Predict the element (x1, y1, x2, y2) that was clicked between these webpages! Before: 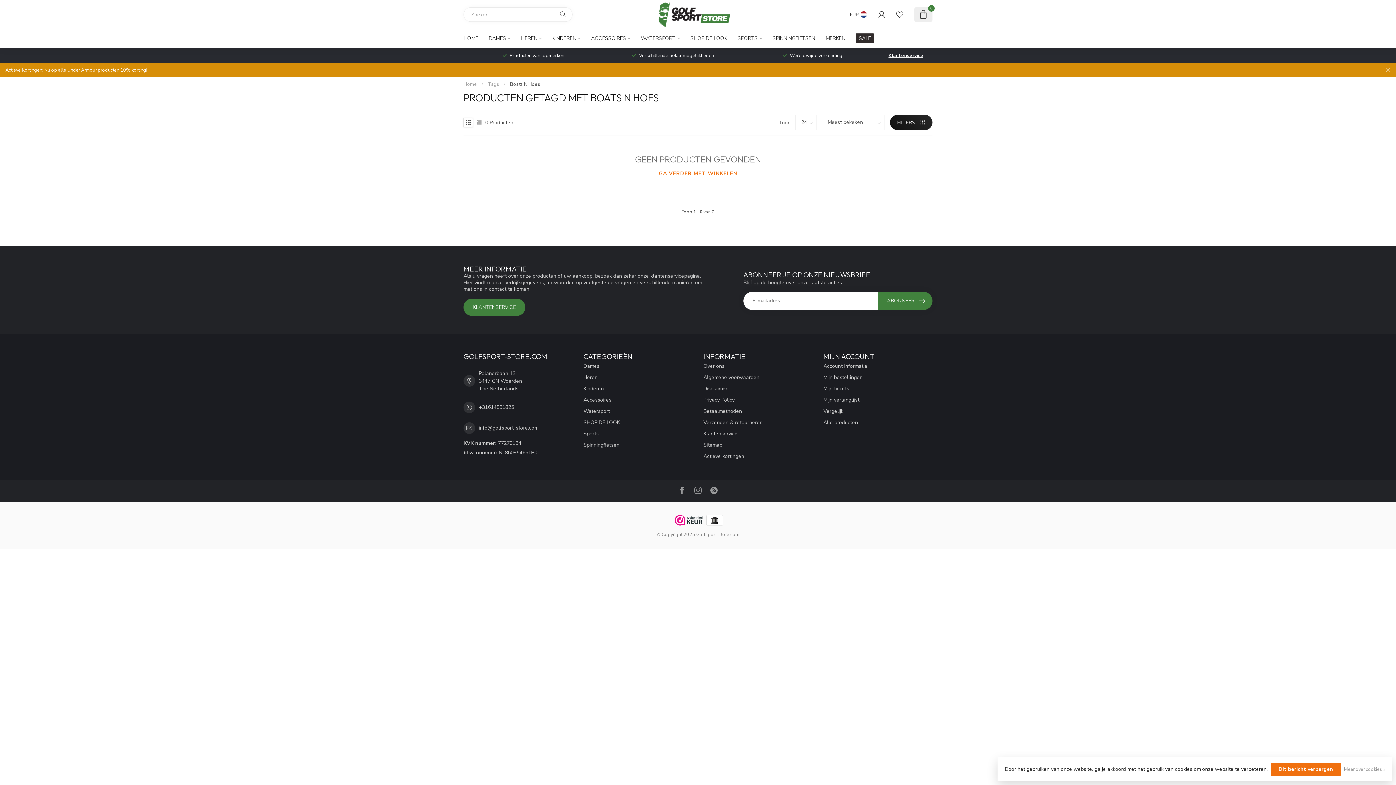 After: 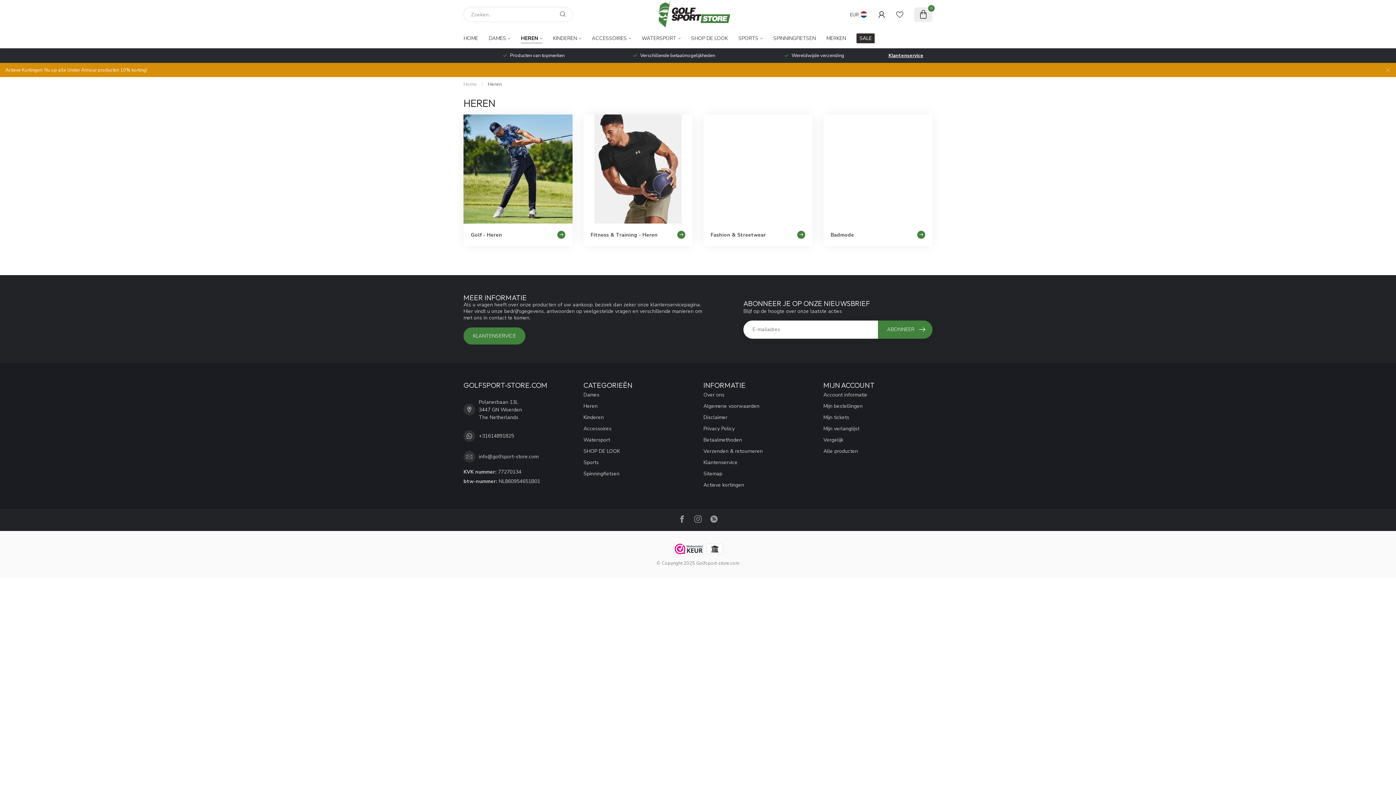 Action: bbox: (521, 29, 541, 48) label: HEREN